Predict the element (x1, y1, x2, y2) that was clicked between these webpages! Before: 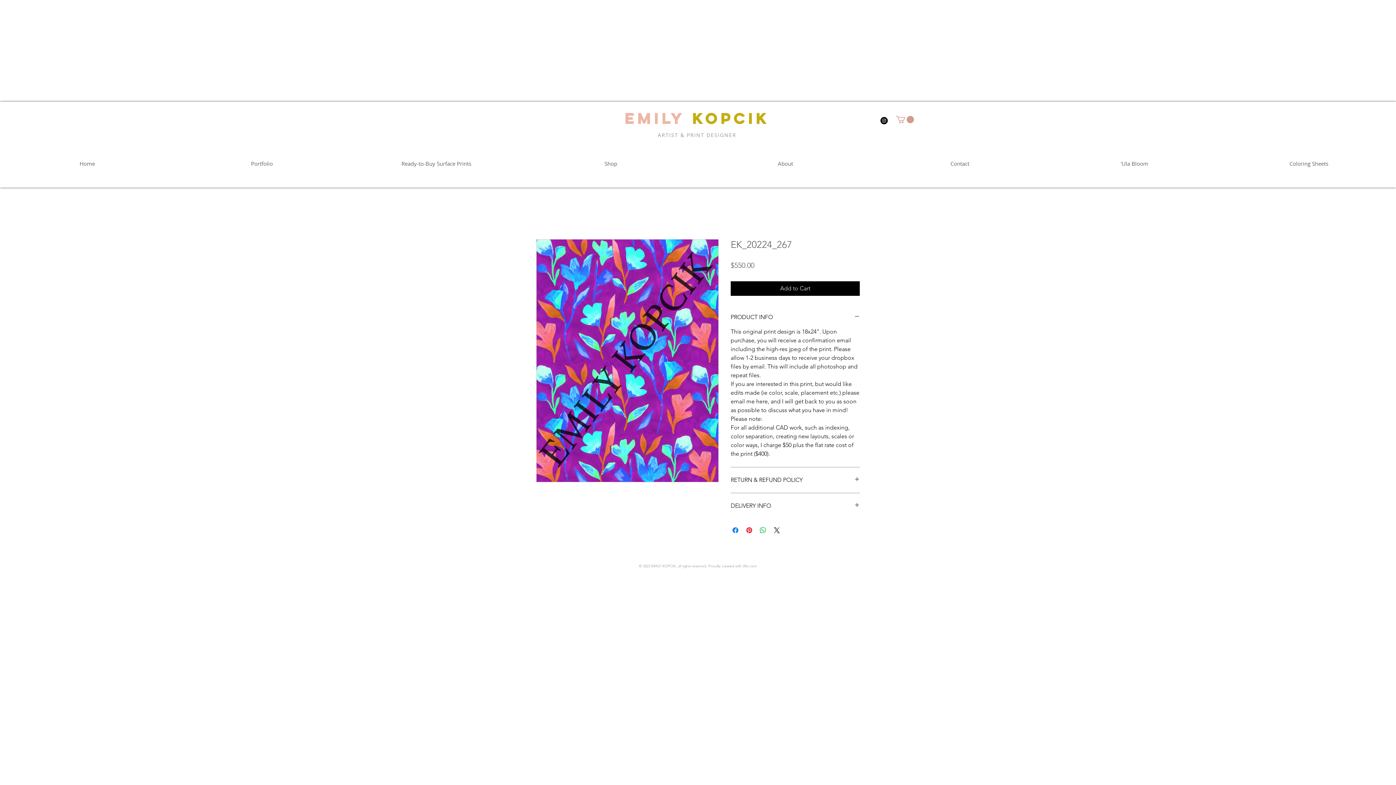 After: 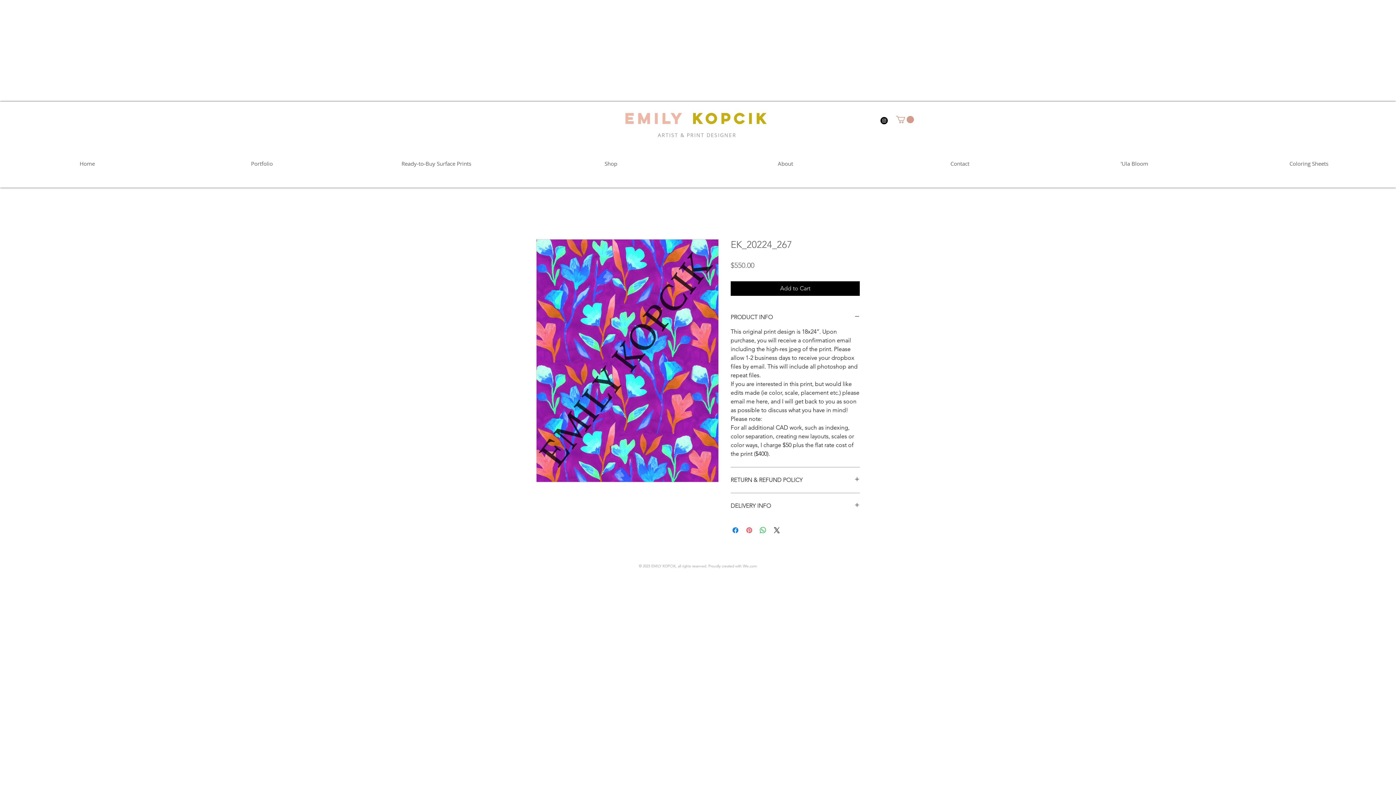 Action: bbox: (745, 526, 753, 534) label: Pin on Pinterest